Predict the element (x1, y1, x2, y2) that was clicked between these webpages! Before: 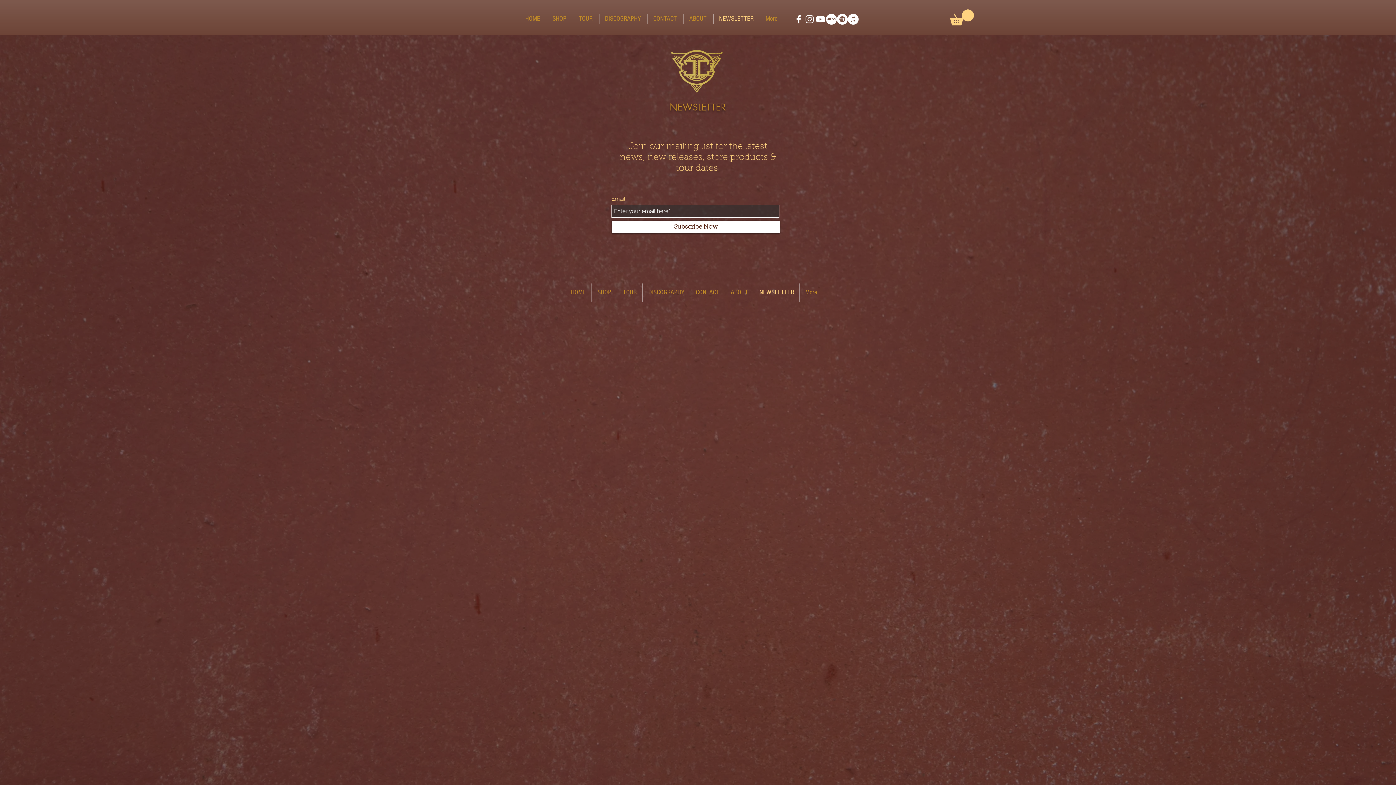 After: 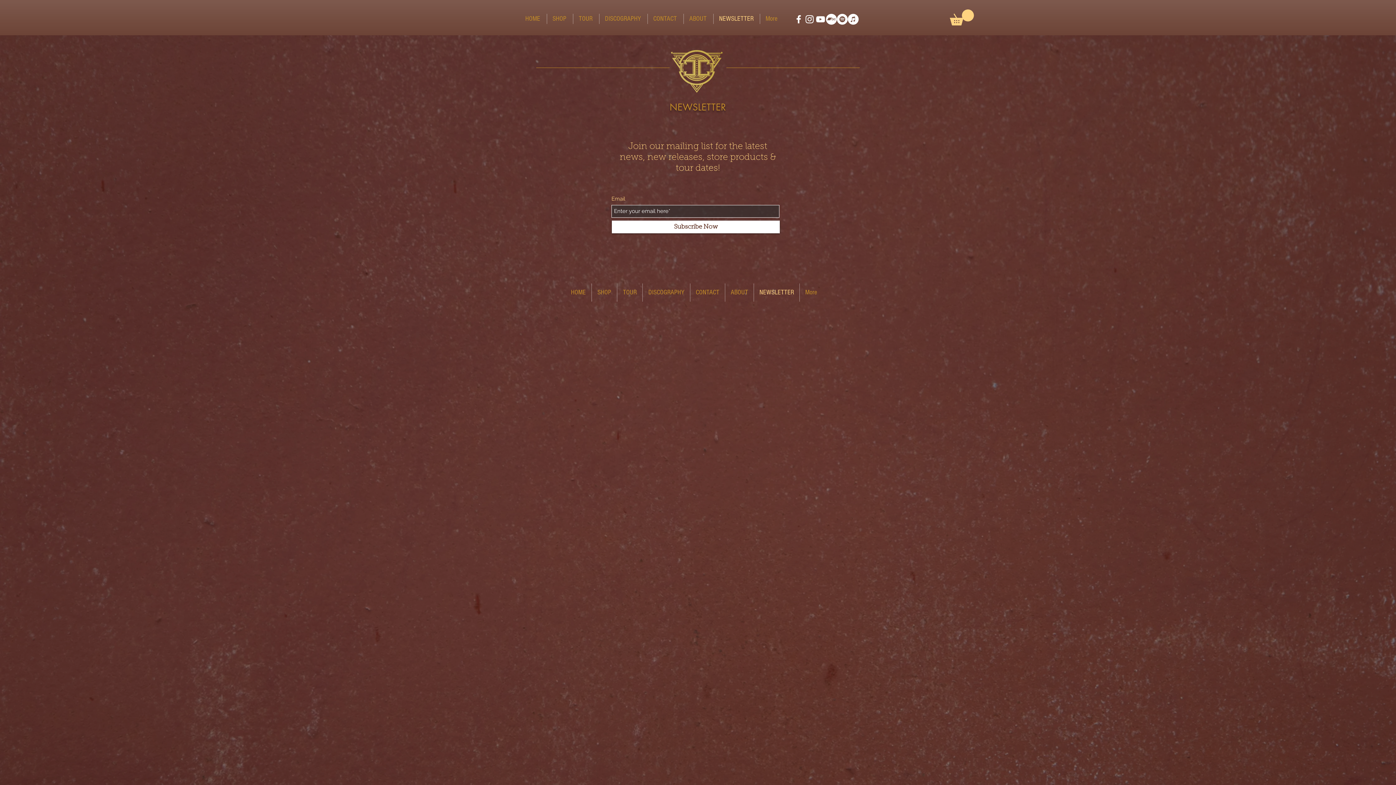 Action: label: NEWSLETTER bbox: (754, 283, 799, 301)